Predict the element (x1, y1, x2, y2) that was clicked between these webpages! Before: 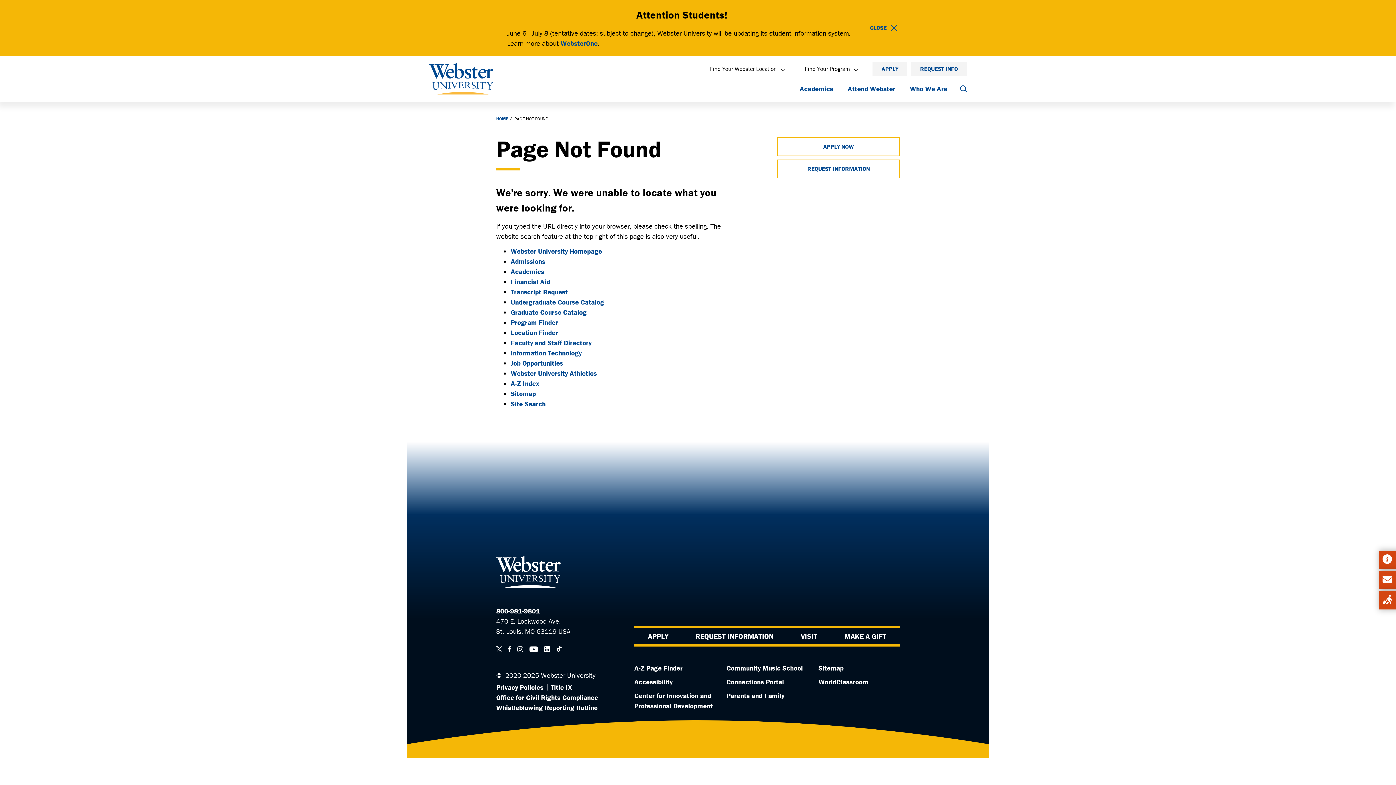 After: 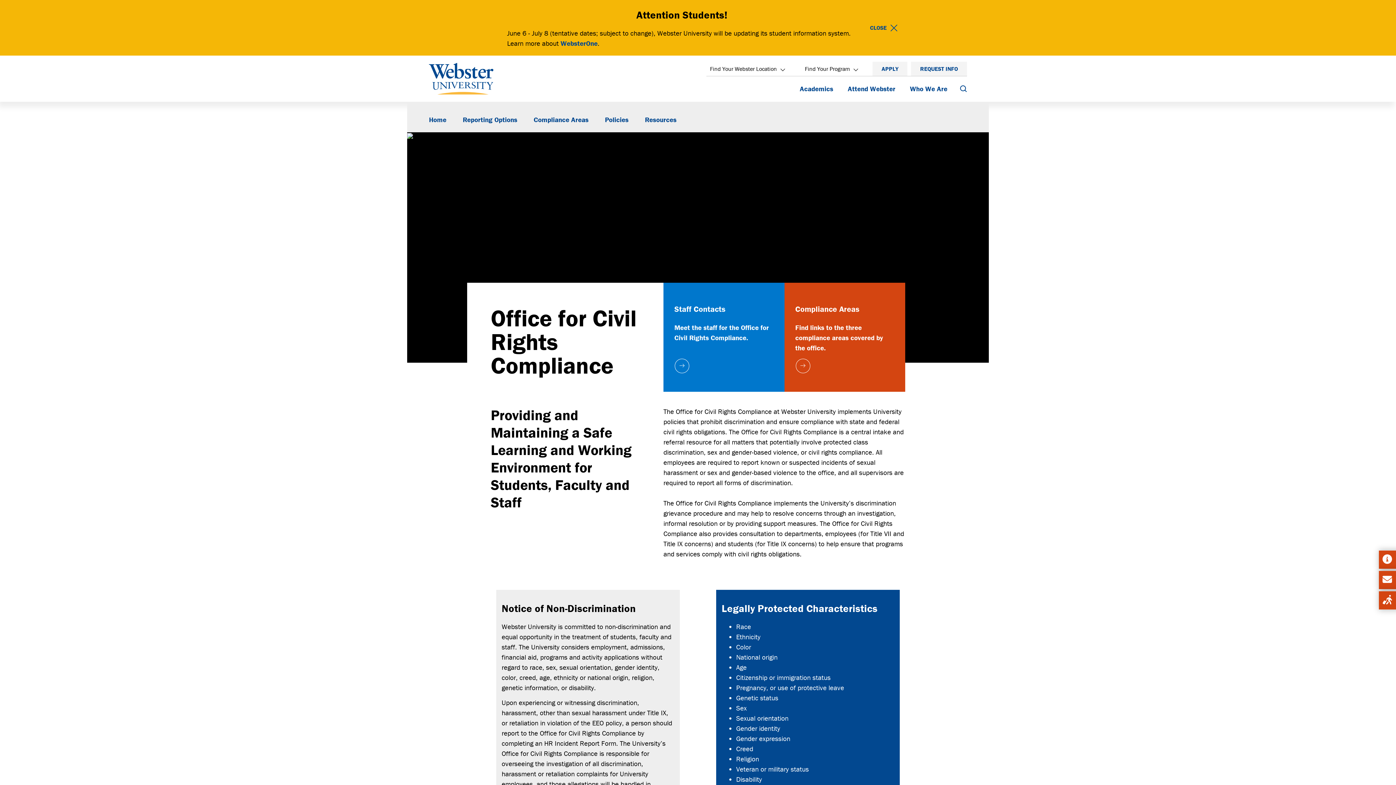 Action: bbox: (496, 692, 603, 702) label: Office for Civil Rights Compliance